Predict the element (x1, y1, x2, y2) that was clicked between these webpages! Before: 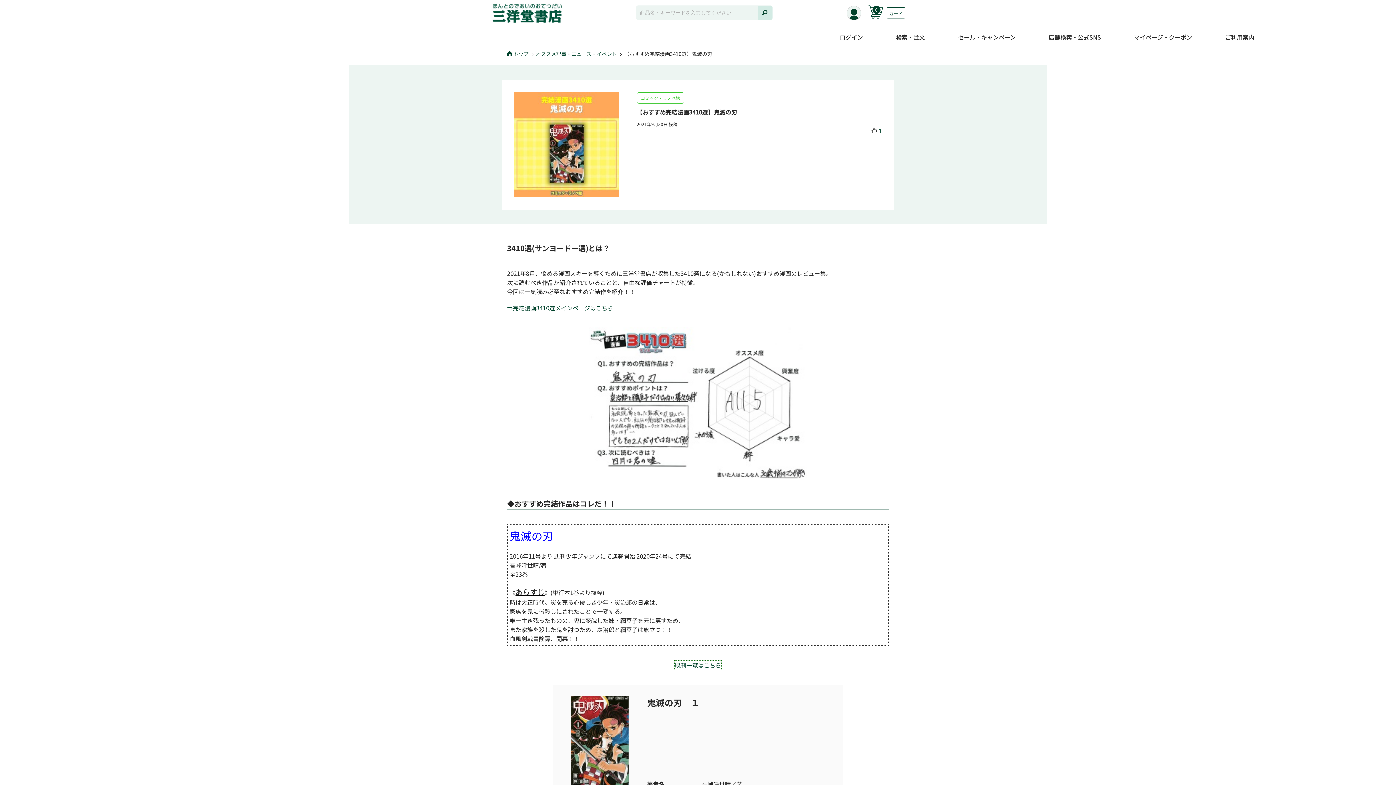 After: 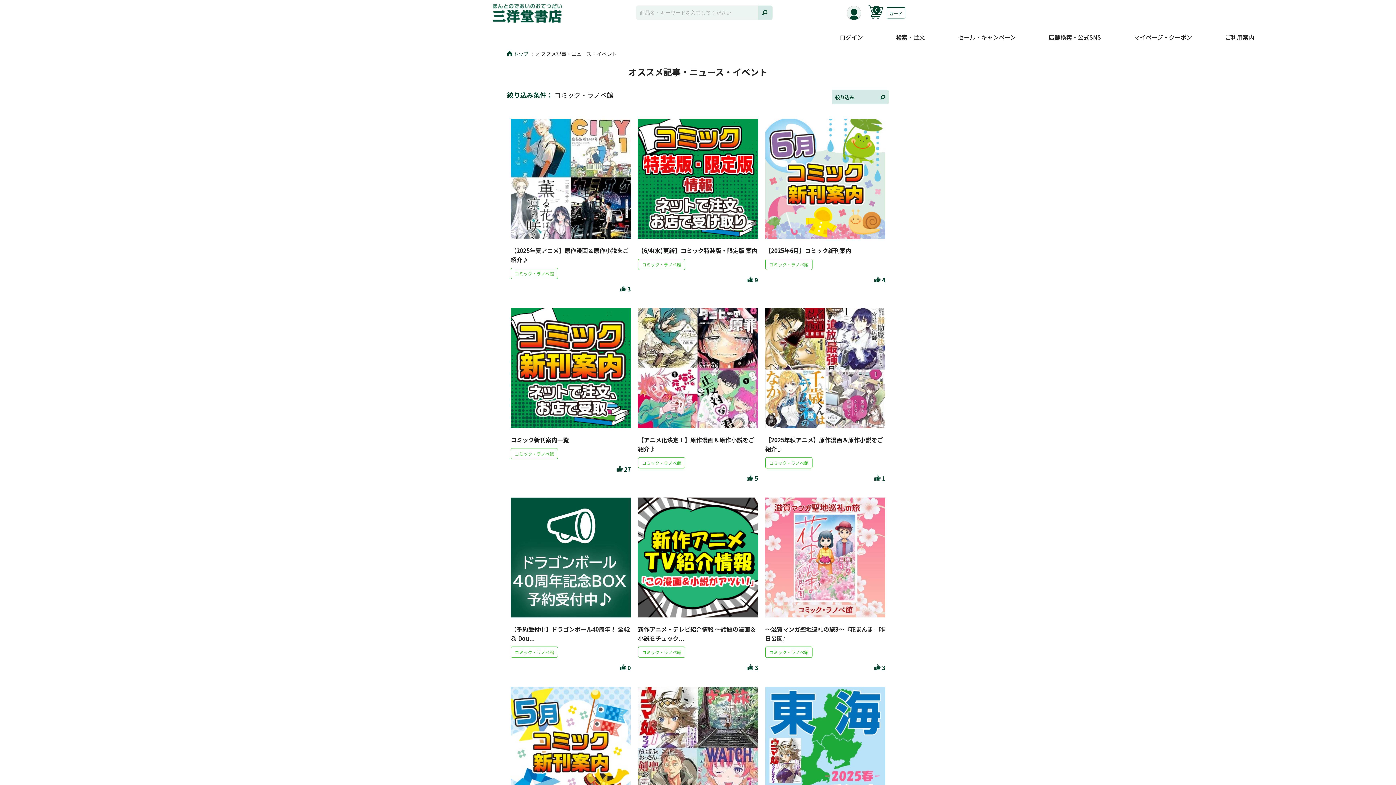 Action: label: コミック・ラノベ館 bbox: (640, 94, 680, 101)